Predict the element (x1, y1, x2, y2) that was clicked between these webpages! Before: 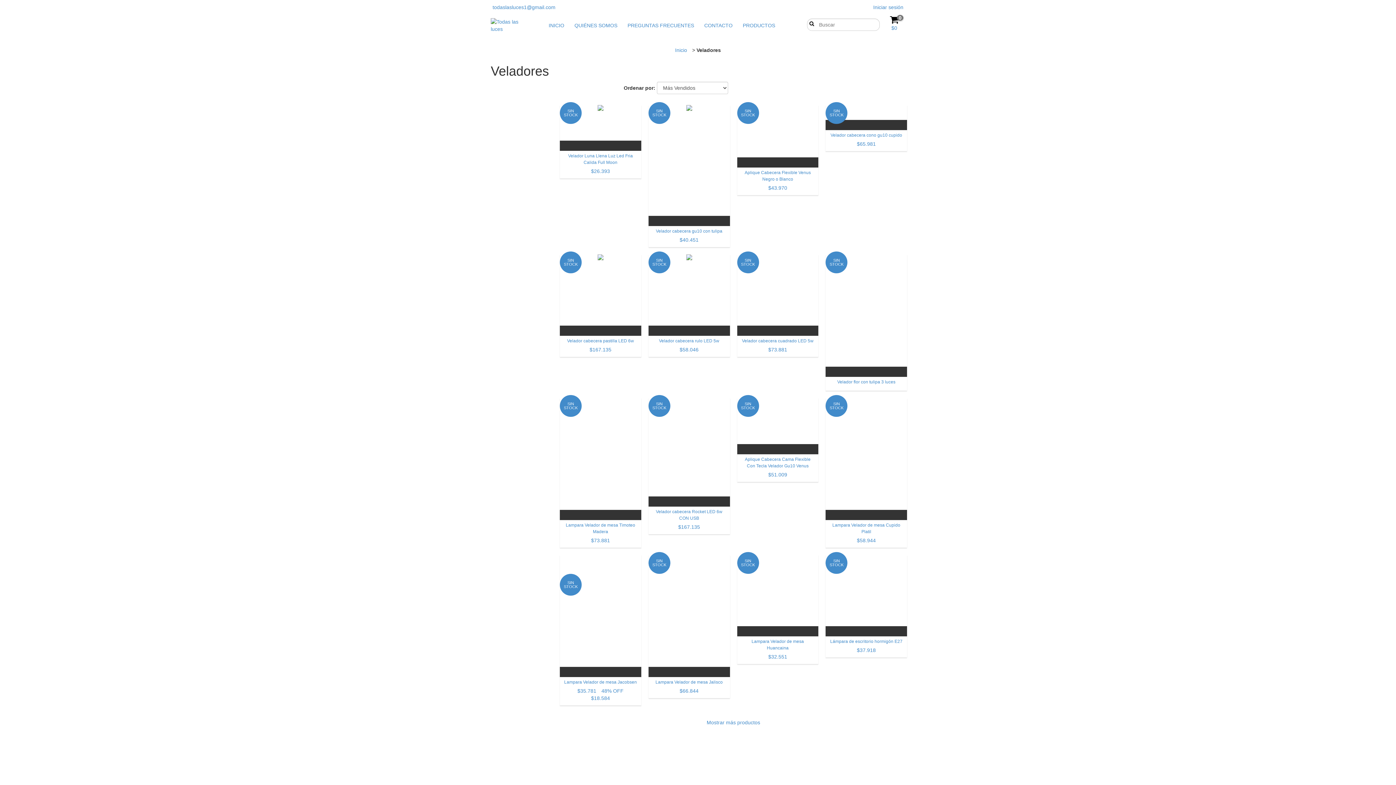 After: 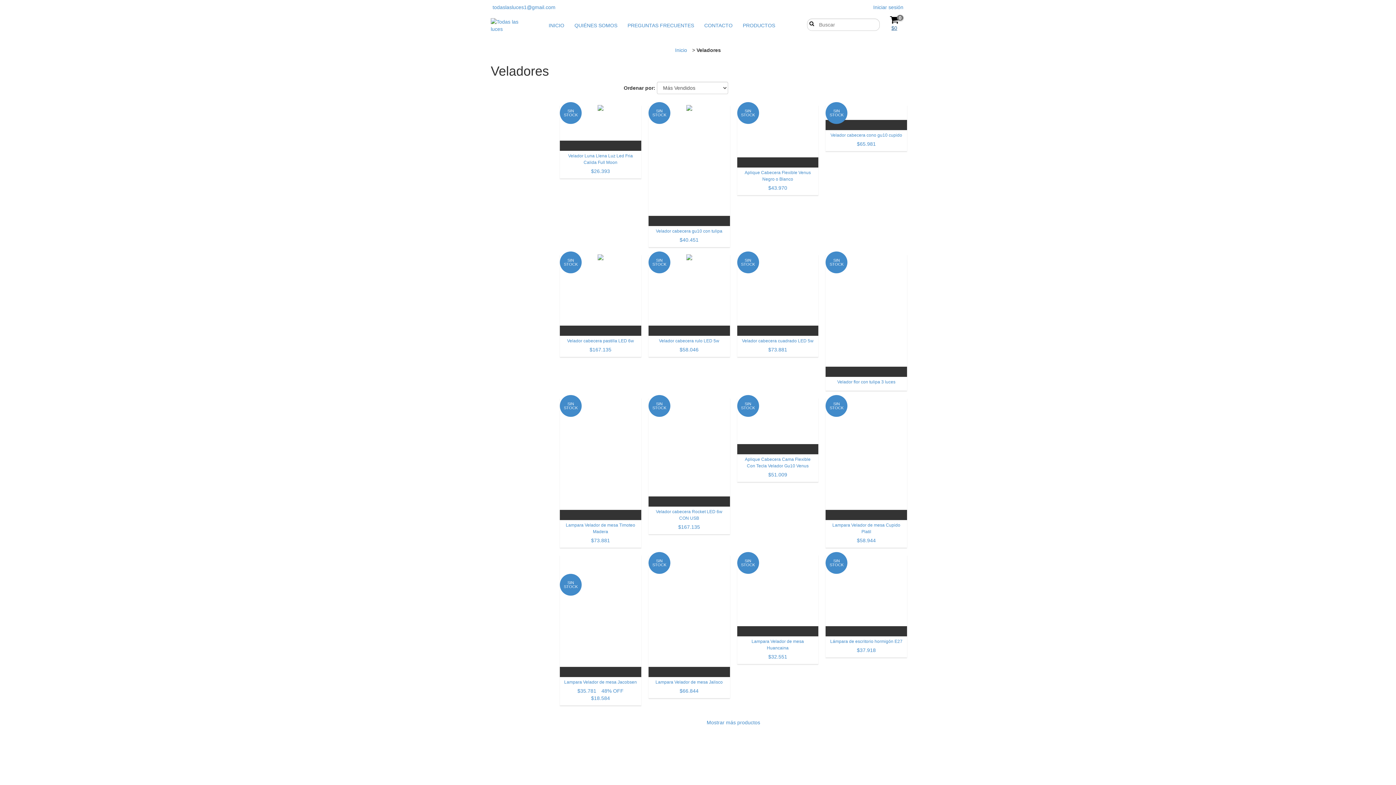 Action: bbox: (883, 14, 905, 31) label: 0
$0